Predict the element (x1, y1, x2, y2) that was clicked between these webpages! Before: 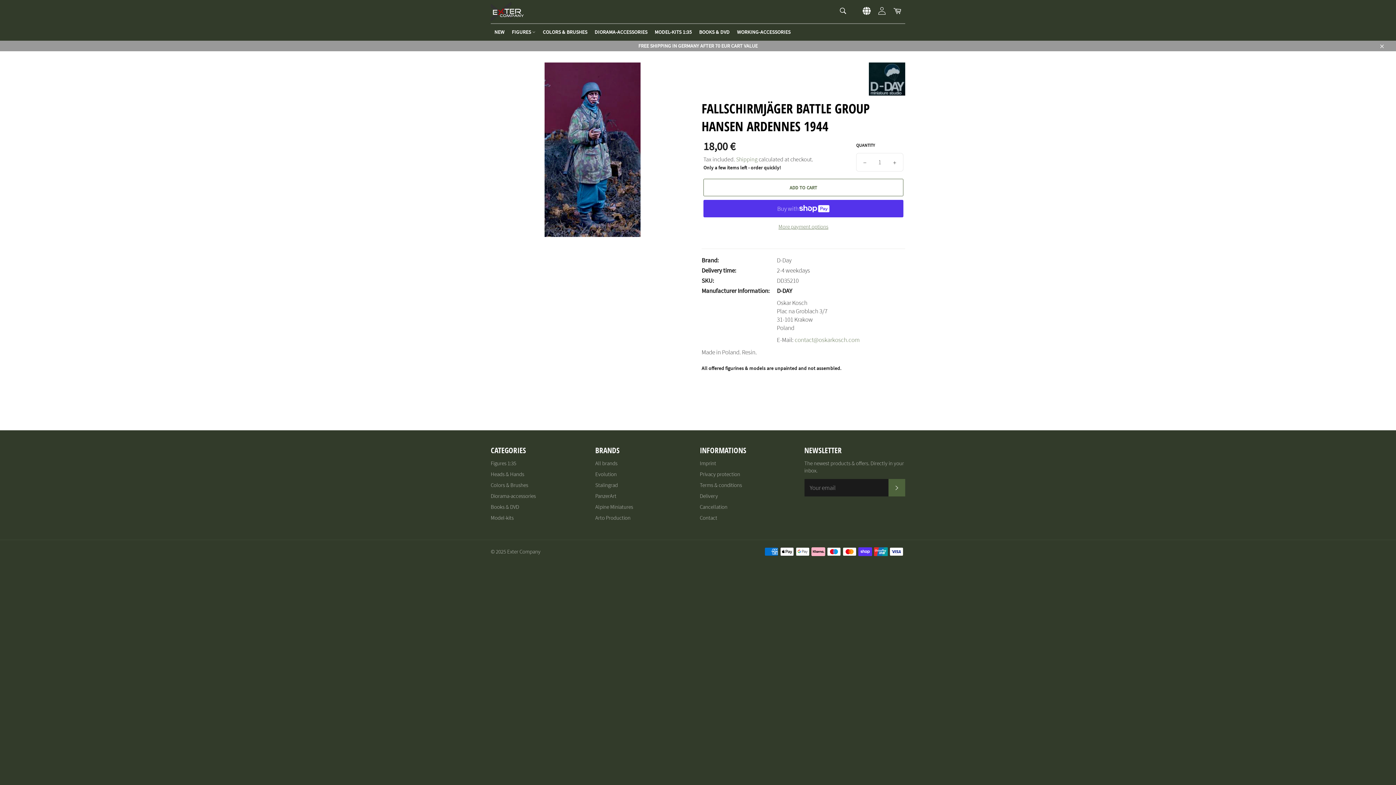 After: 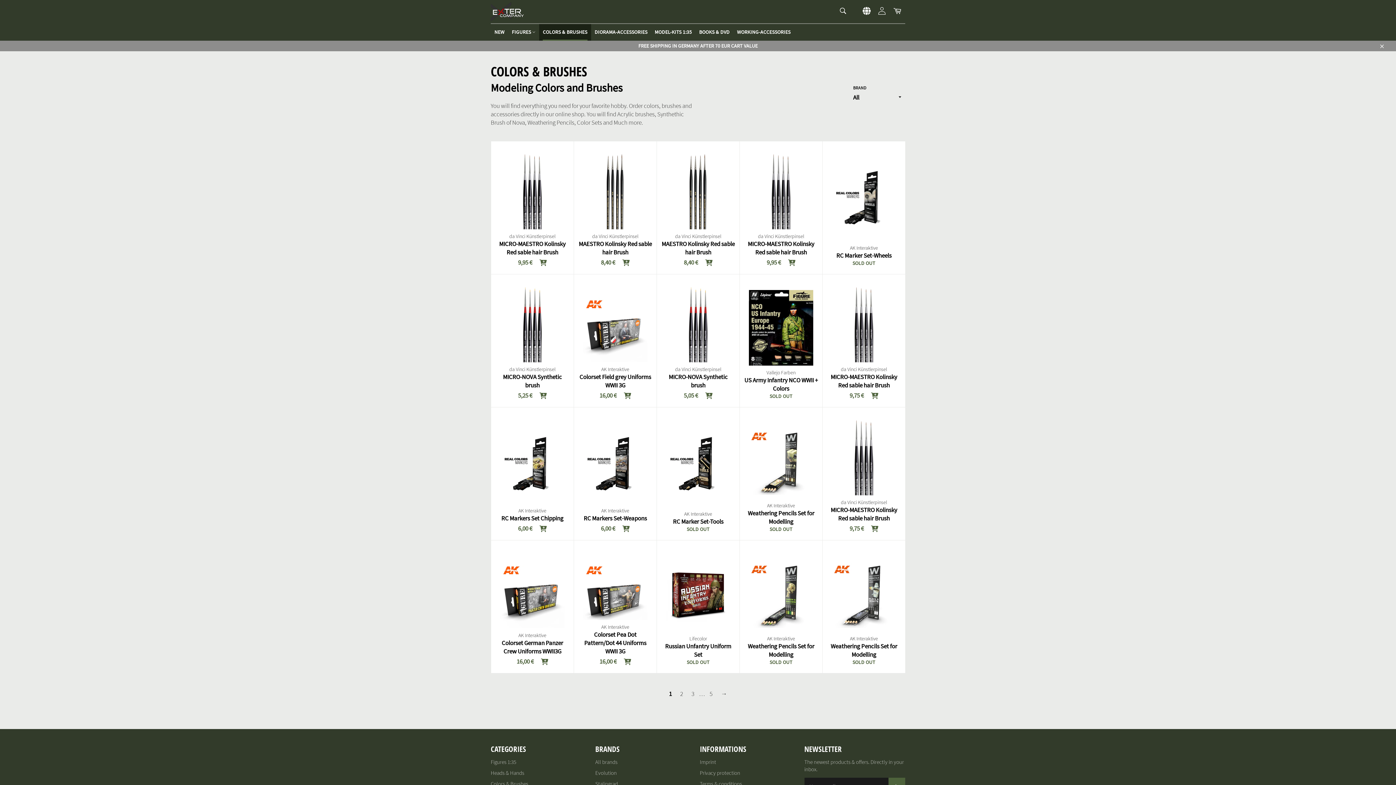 Action: bbox: (539, 24, 591, 40) label: COLORS & BRUSHES